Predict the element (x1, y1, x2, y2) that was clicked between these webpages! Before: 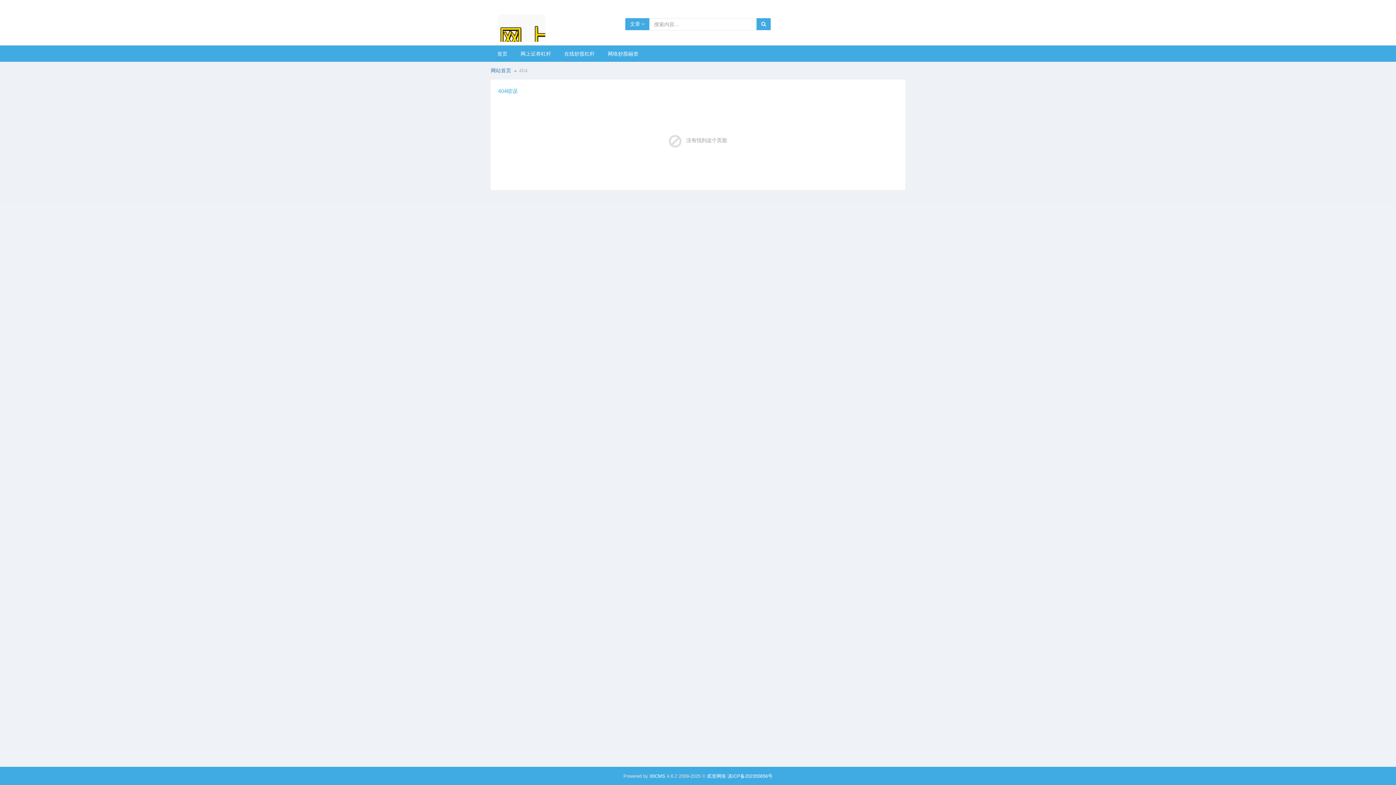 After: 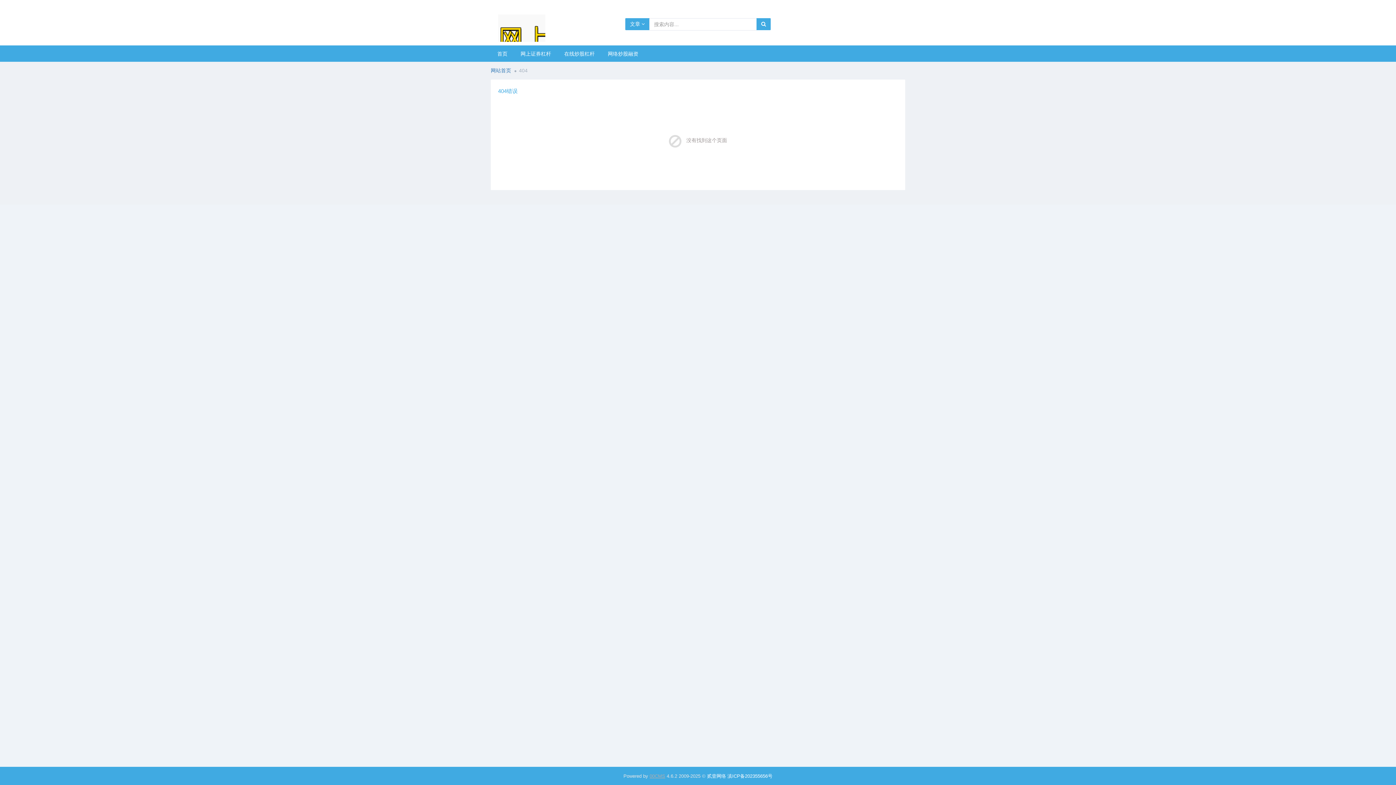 Action: bbox: (649, 773, 665, 779) label: 00CMS